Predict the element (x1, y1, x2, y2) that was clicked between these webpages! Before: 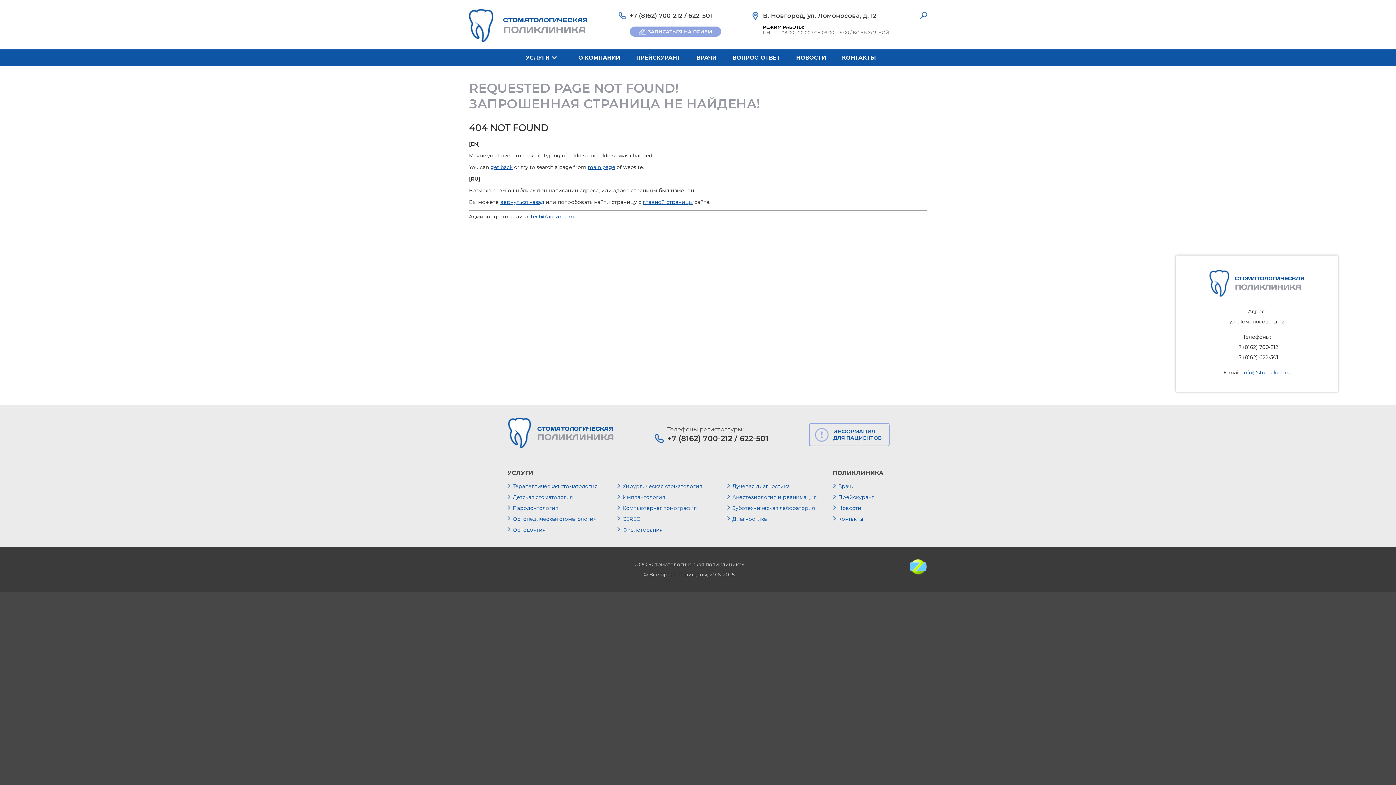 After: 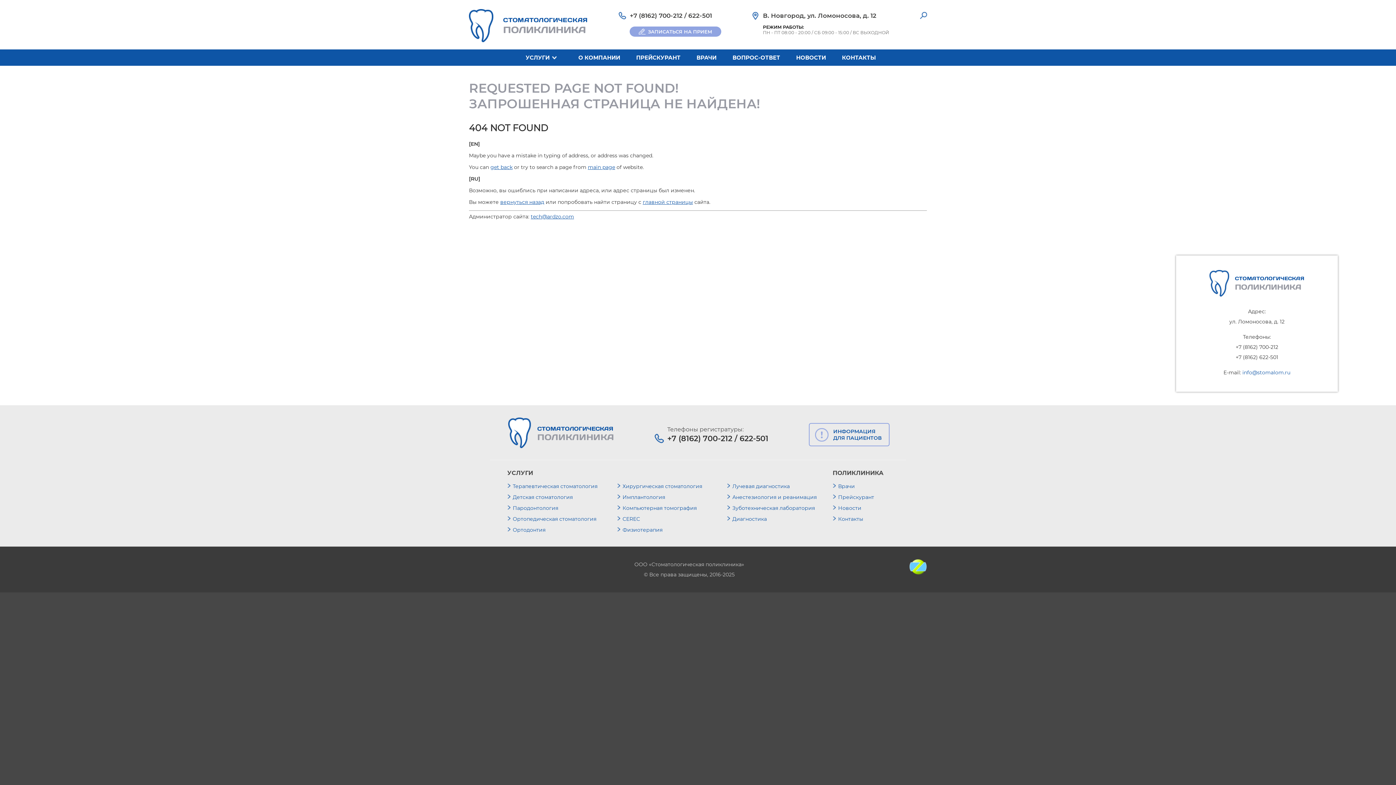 Action: label: +7 (8162) 700-212 bbox: (667, 434, 732, 443)